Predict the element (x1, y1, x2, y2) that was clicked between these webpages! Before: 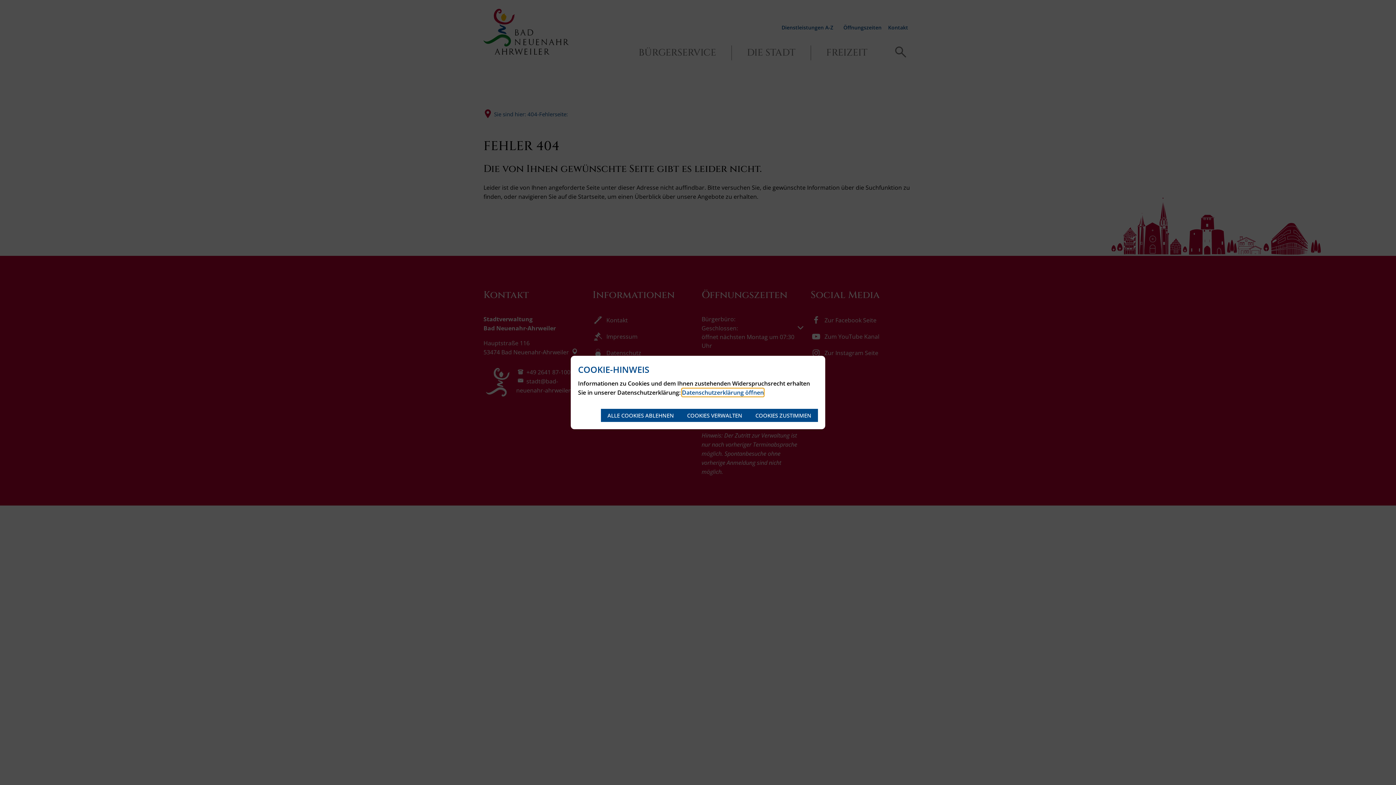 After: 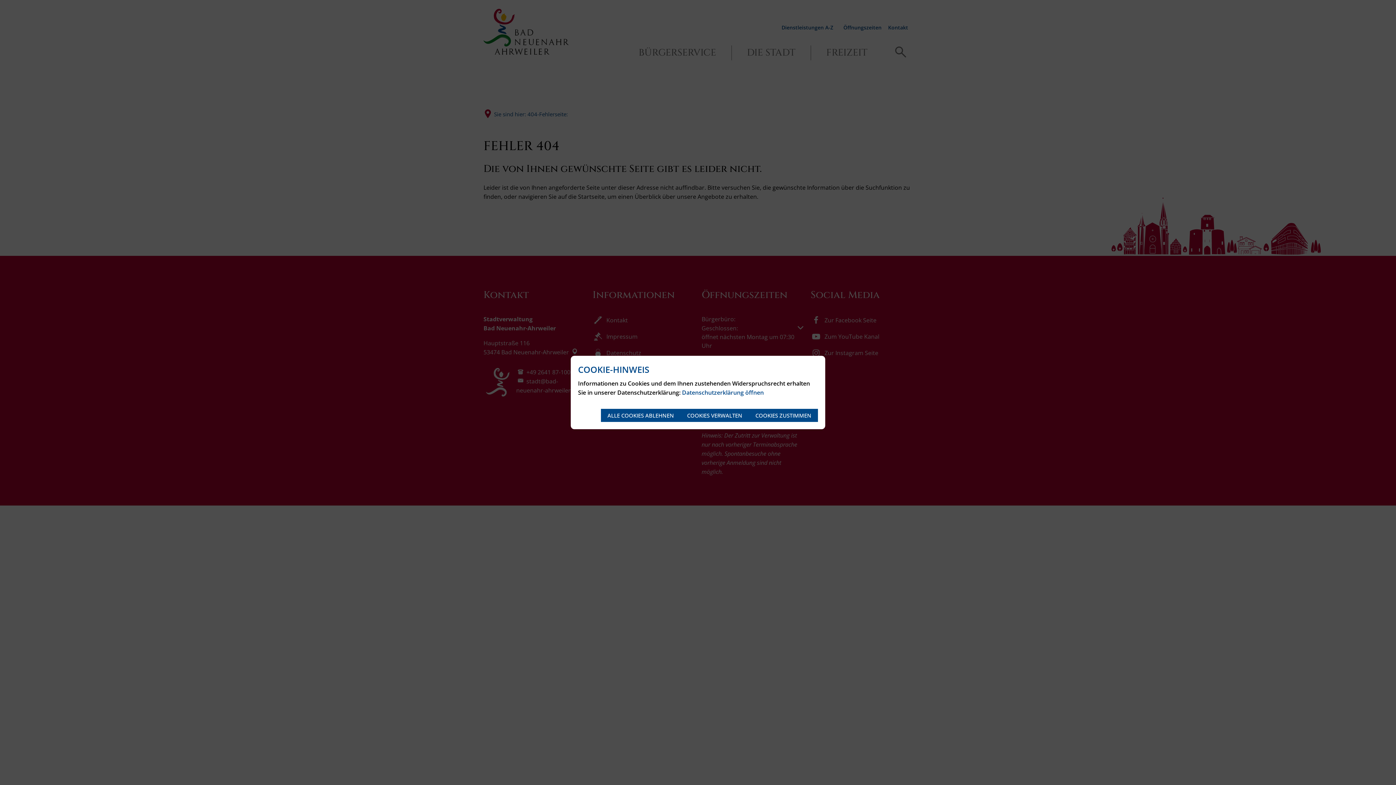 Action: label: Datenschutzerklärung öffnen bbox: (682, 388, 764, 396)